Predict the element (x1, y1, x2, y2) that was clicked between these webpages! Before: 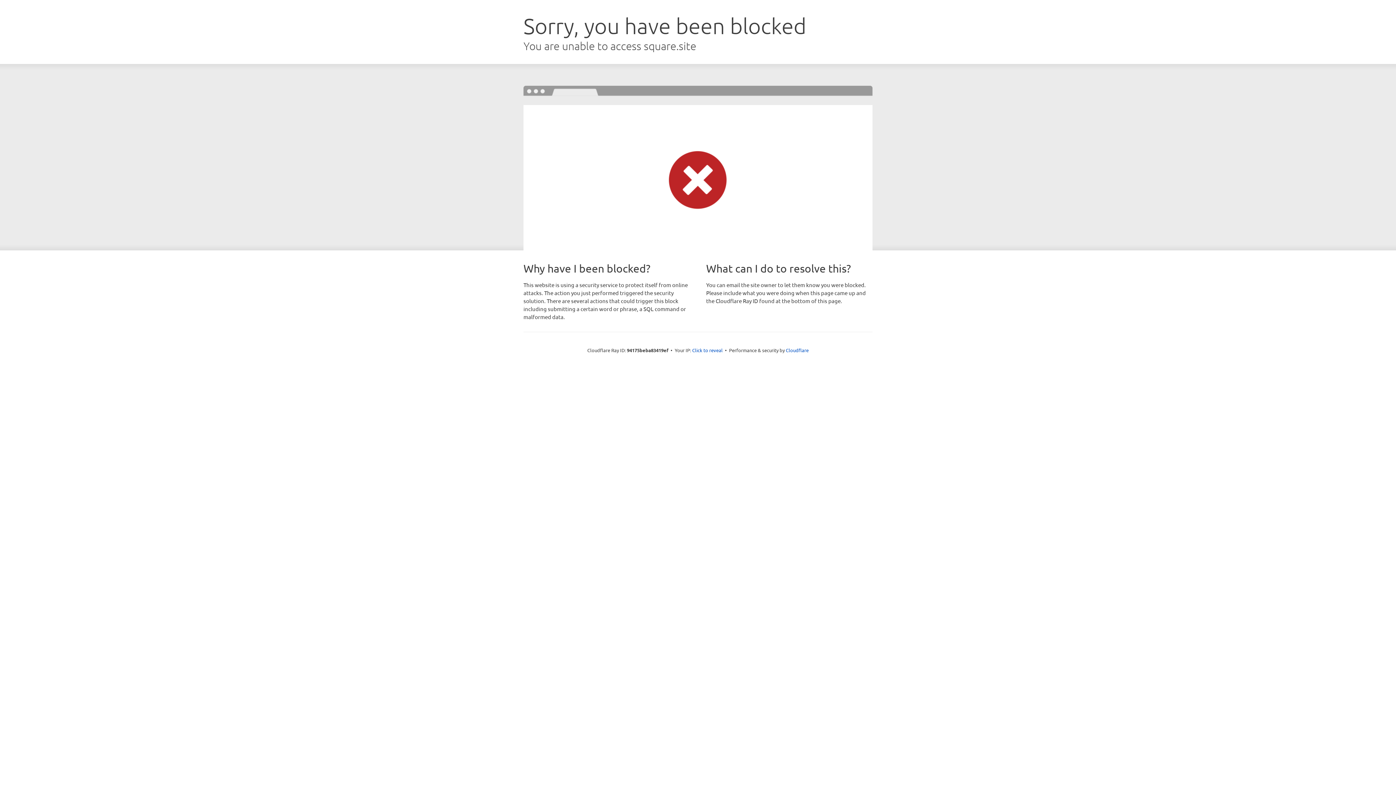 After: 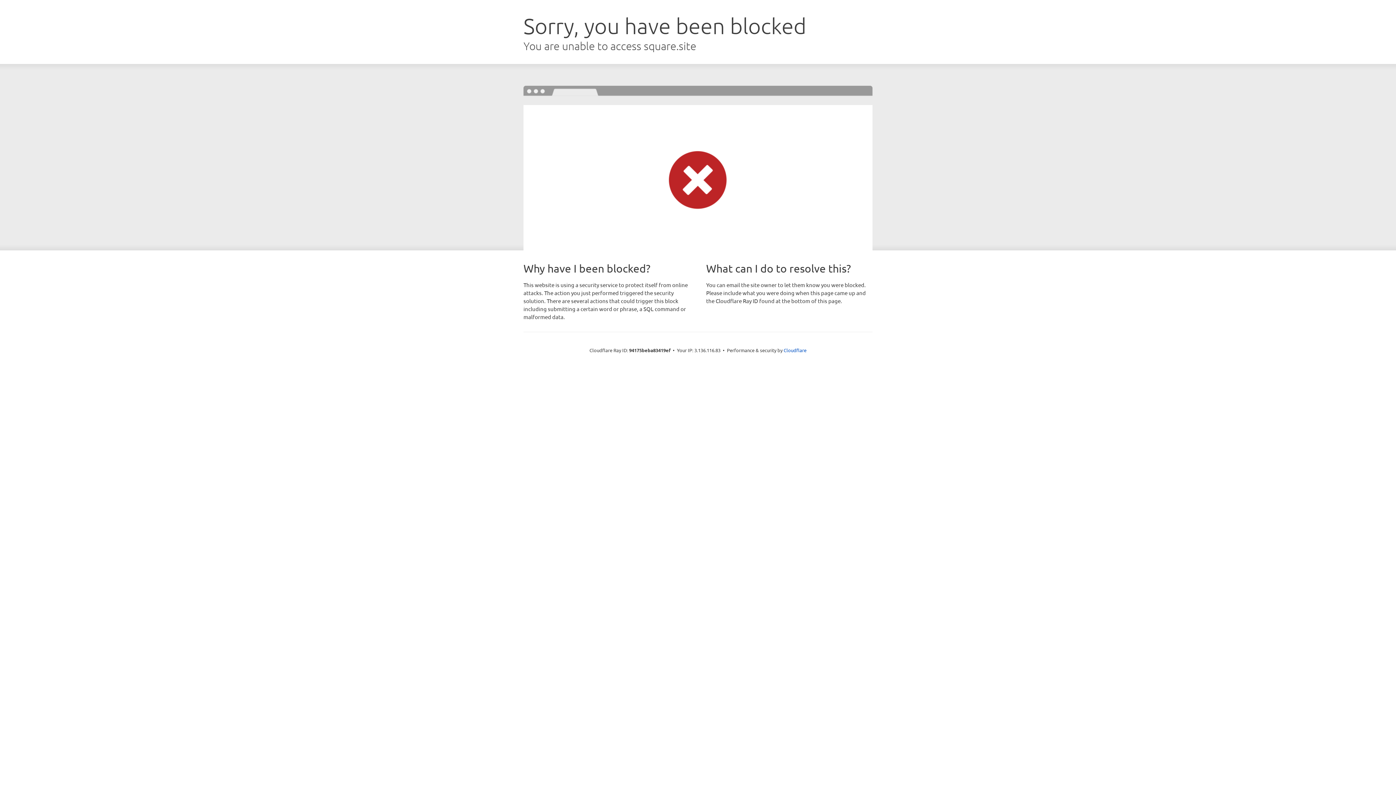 Action: label: Click to reveal bbox: (692, 346, 722, 353)